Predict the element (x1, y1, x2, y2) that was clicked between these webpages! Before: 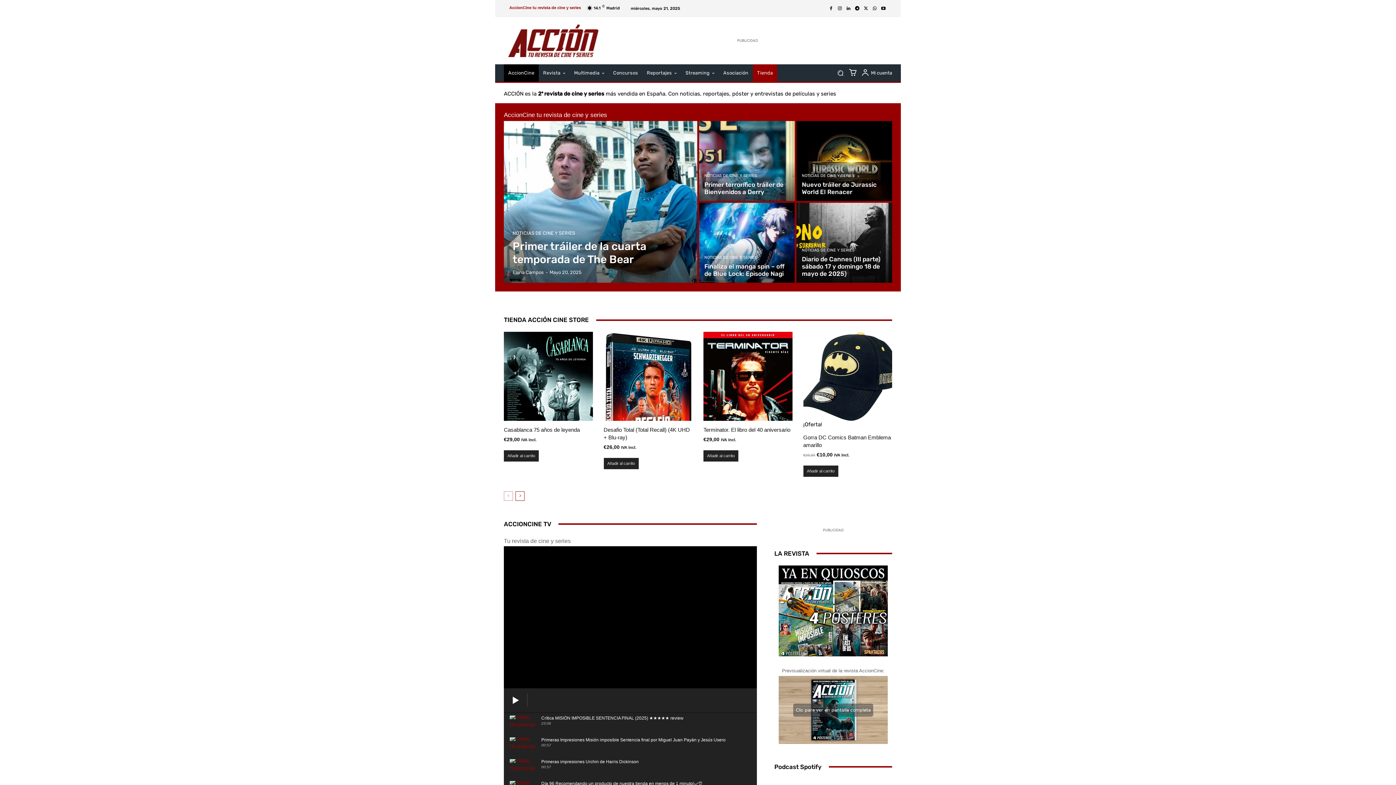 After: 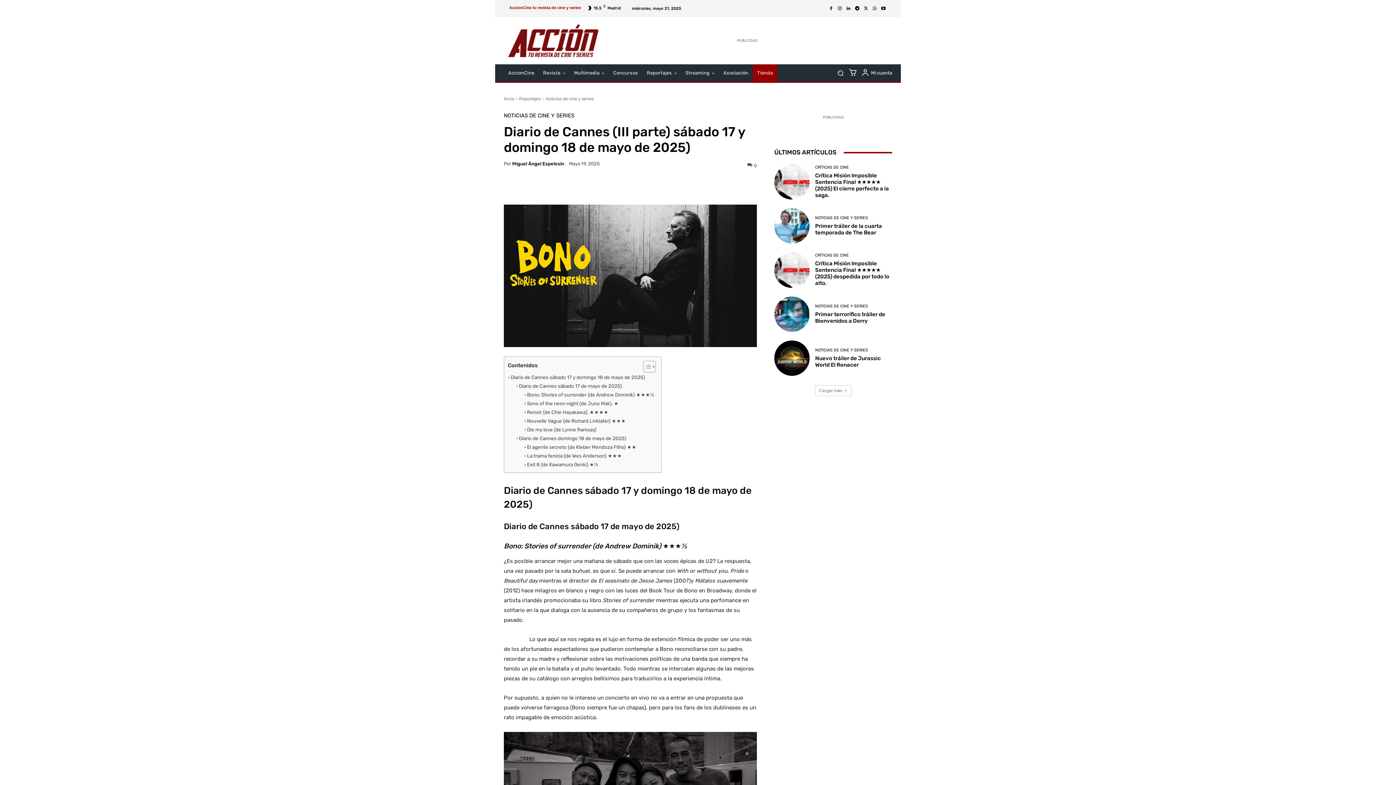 Action: bbox: (796, 202, 892, 282)